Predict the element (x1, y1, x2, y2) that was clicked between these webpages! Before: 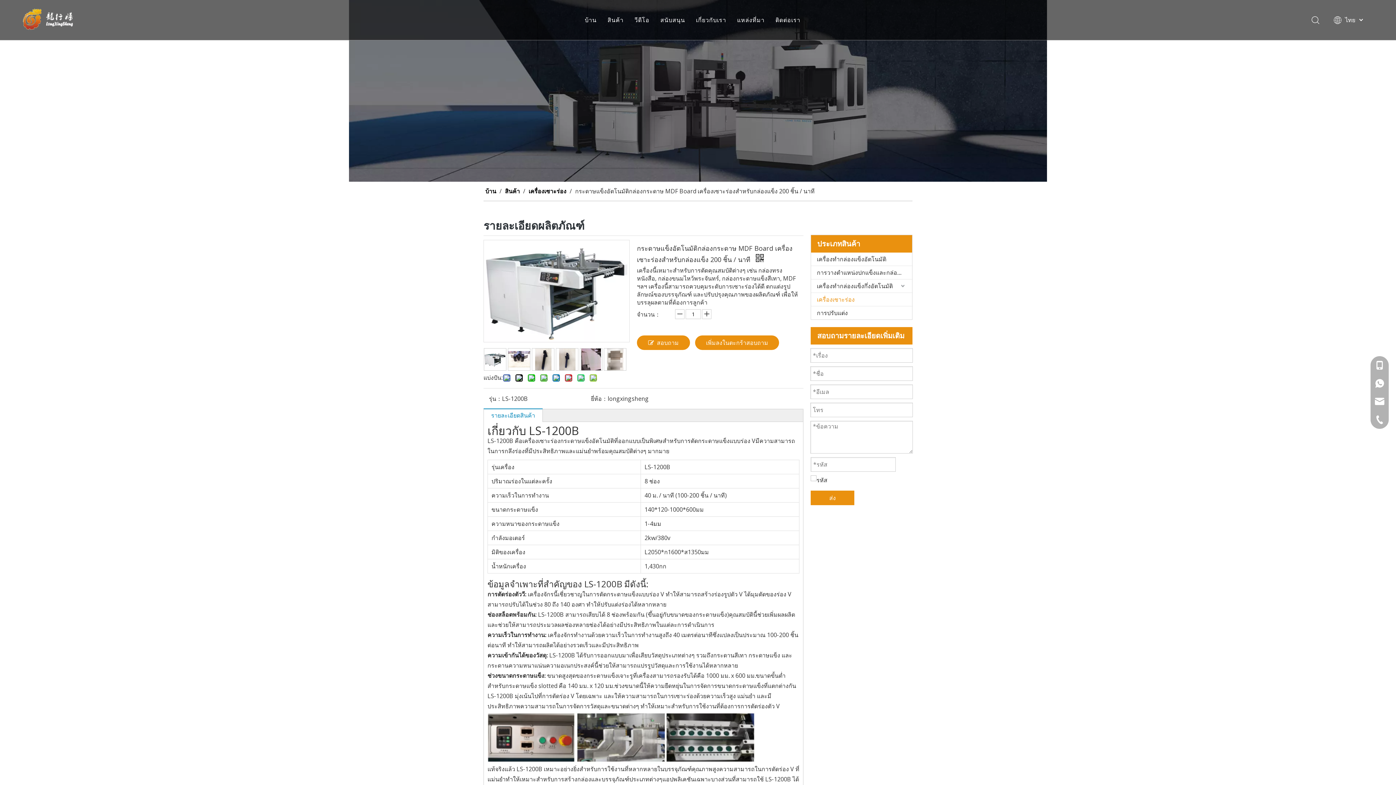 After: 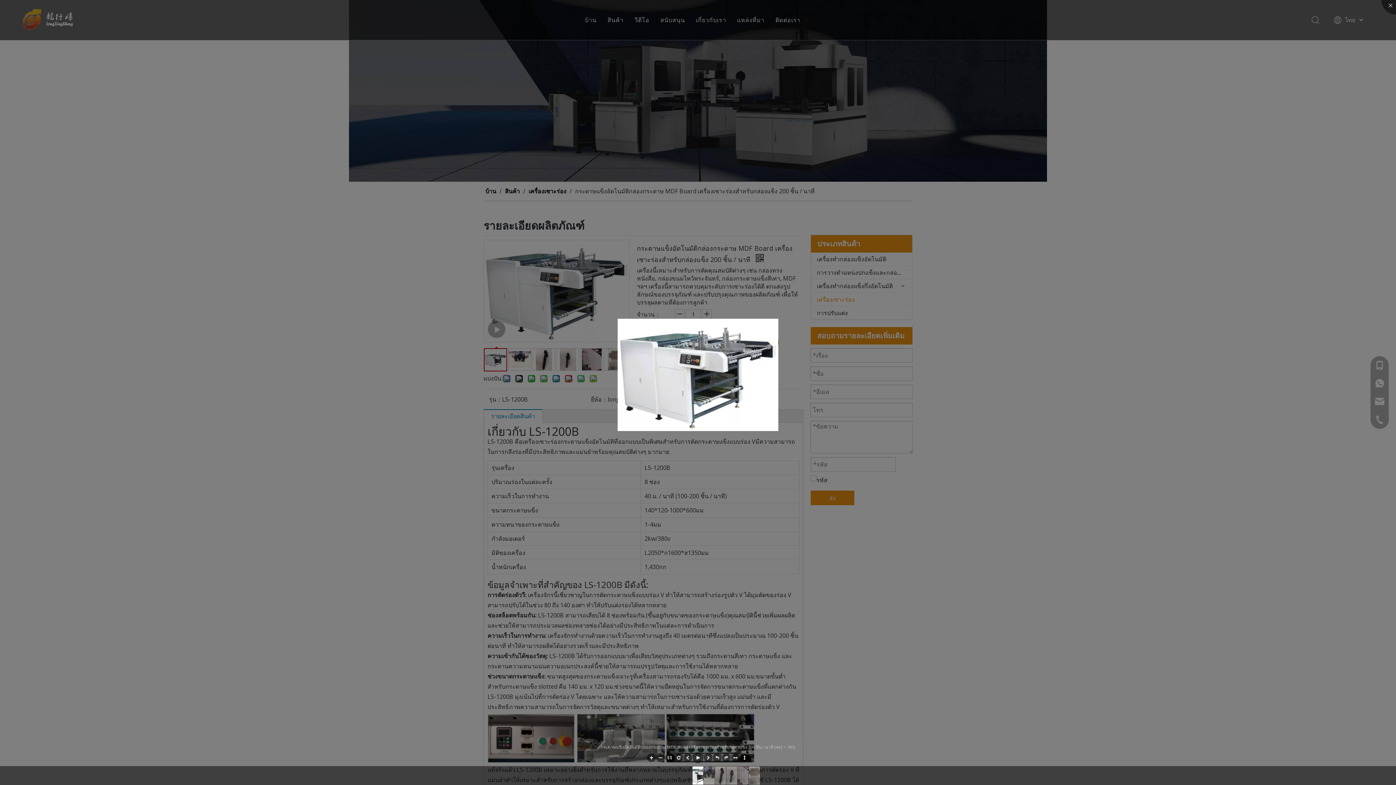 Action: bbox: (484, 348, 506, 370)